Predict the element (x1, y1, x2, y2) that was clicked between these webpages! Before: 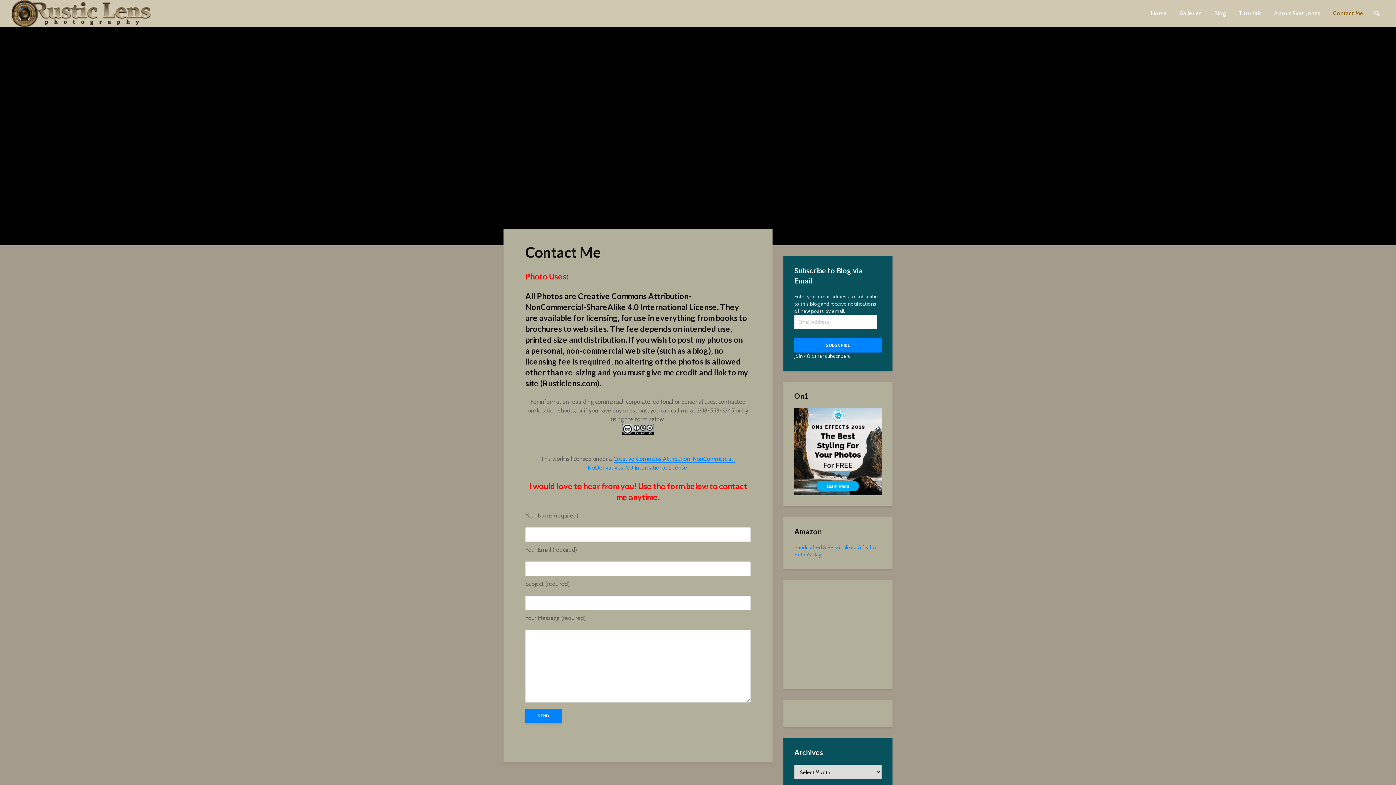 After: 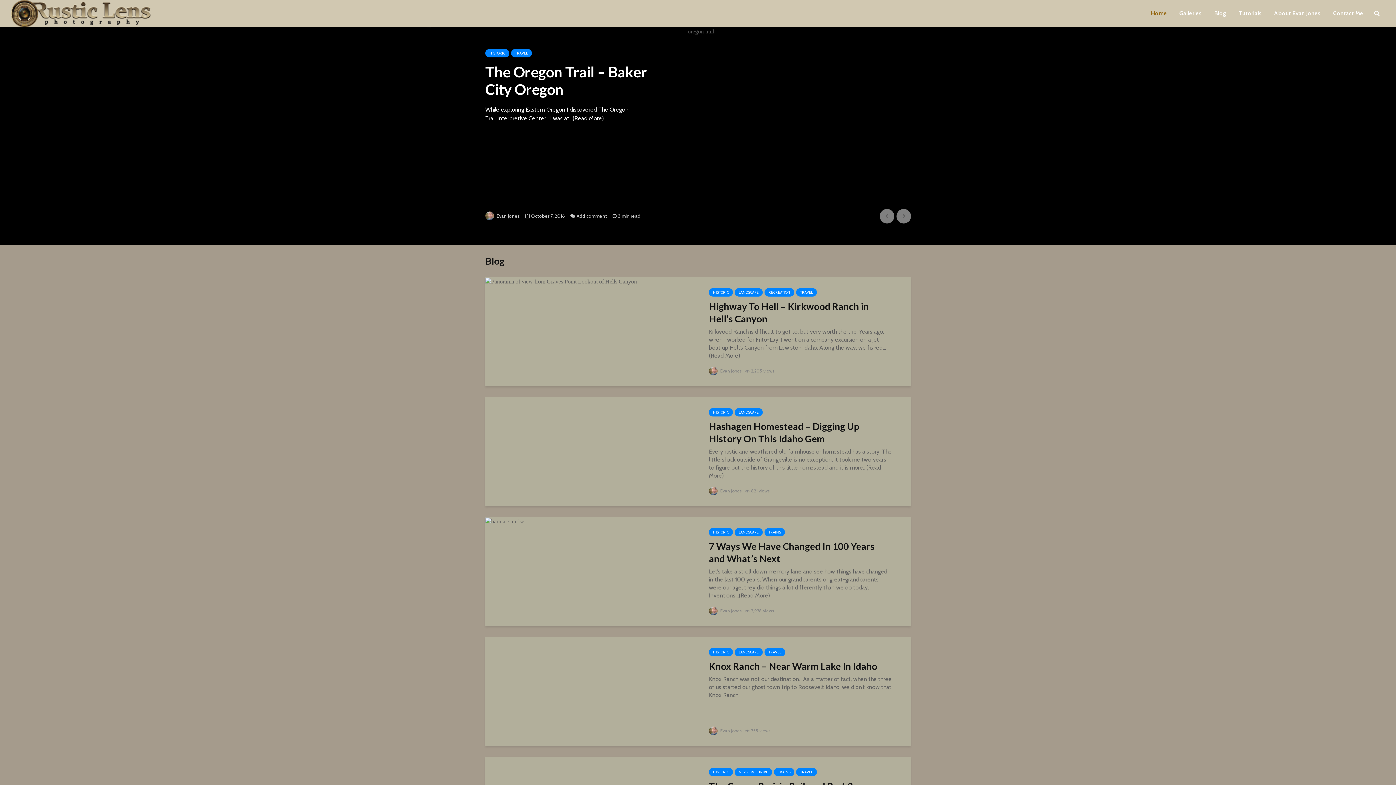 Action: bbox: (10, 9, 150, 16)